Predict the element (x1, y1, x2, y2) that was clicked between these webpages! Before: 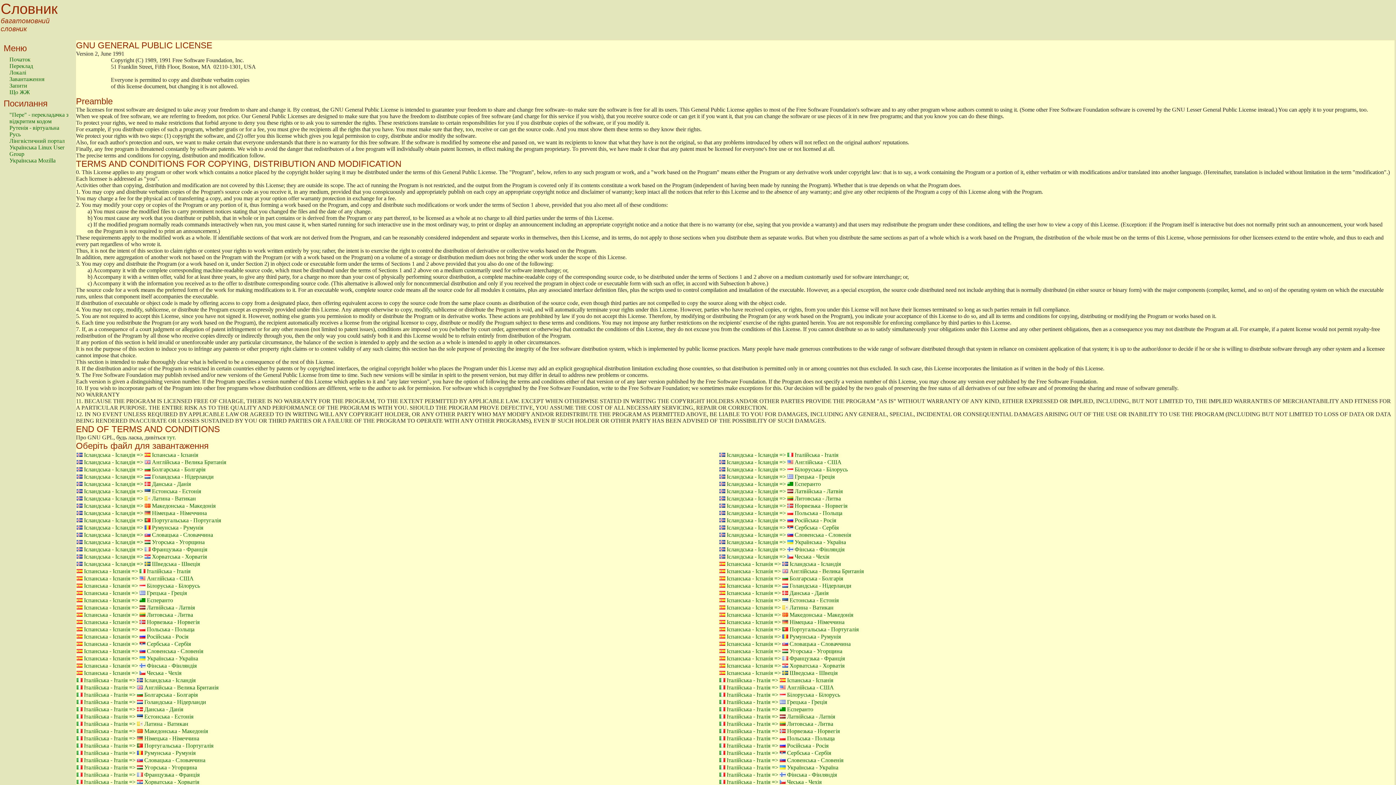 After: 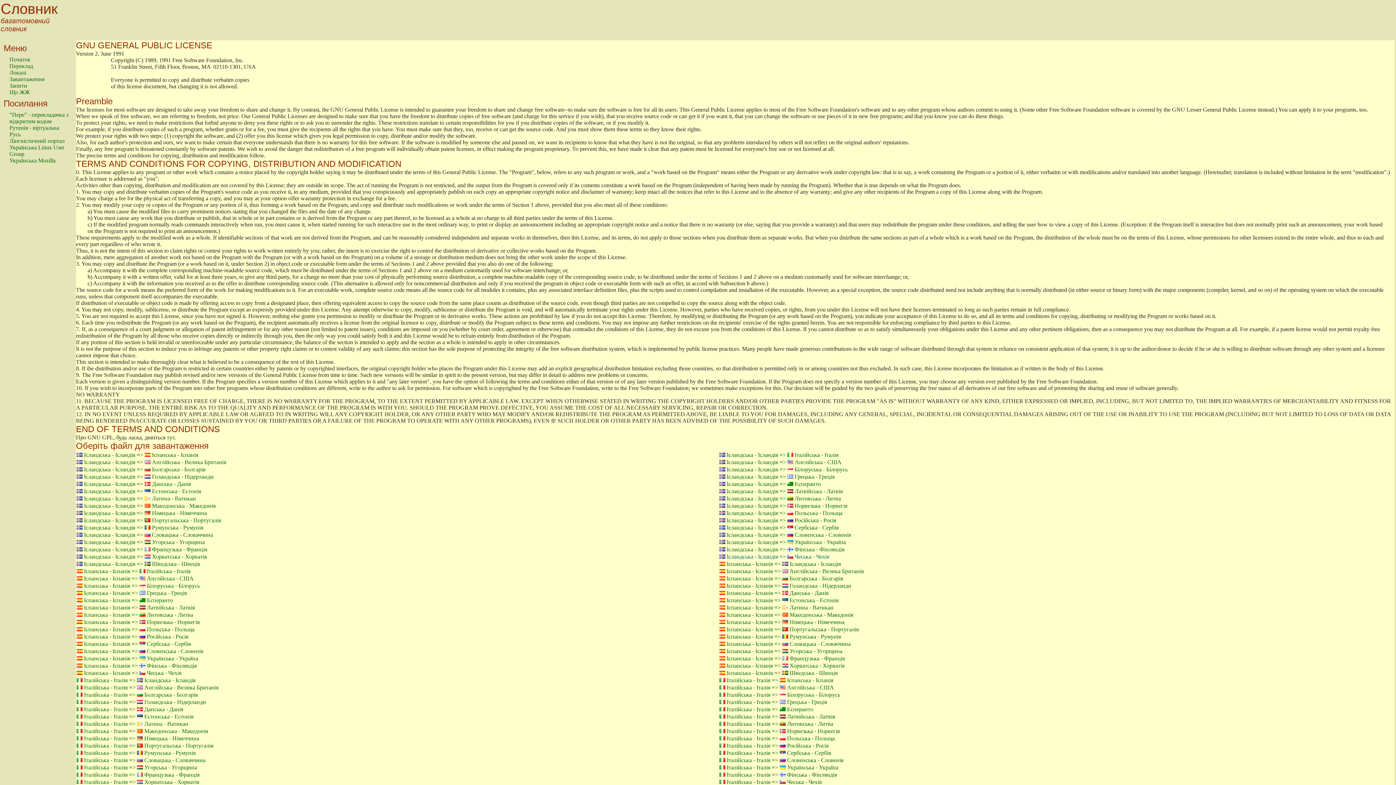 Action: bbox: (719, 553, 829, 560) label:  Ісландська - Ісландія =>  Чеська - Чехія